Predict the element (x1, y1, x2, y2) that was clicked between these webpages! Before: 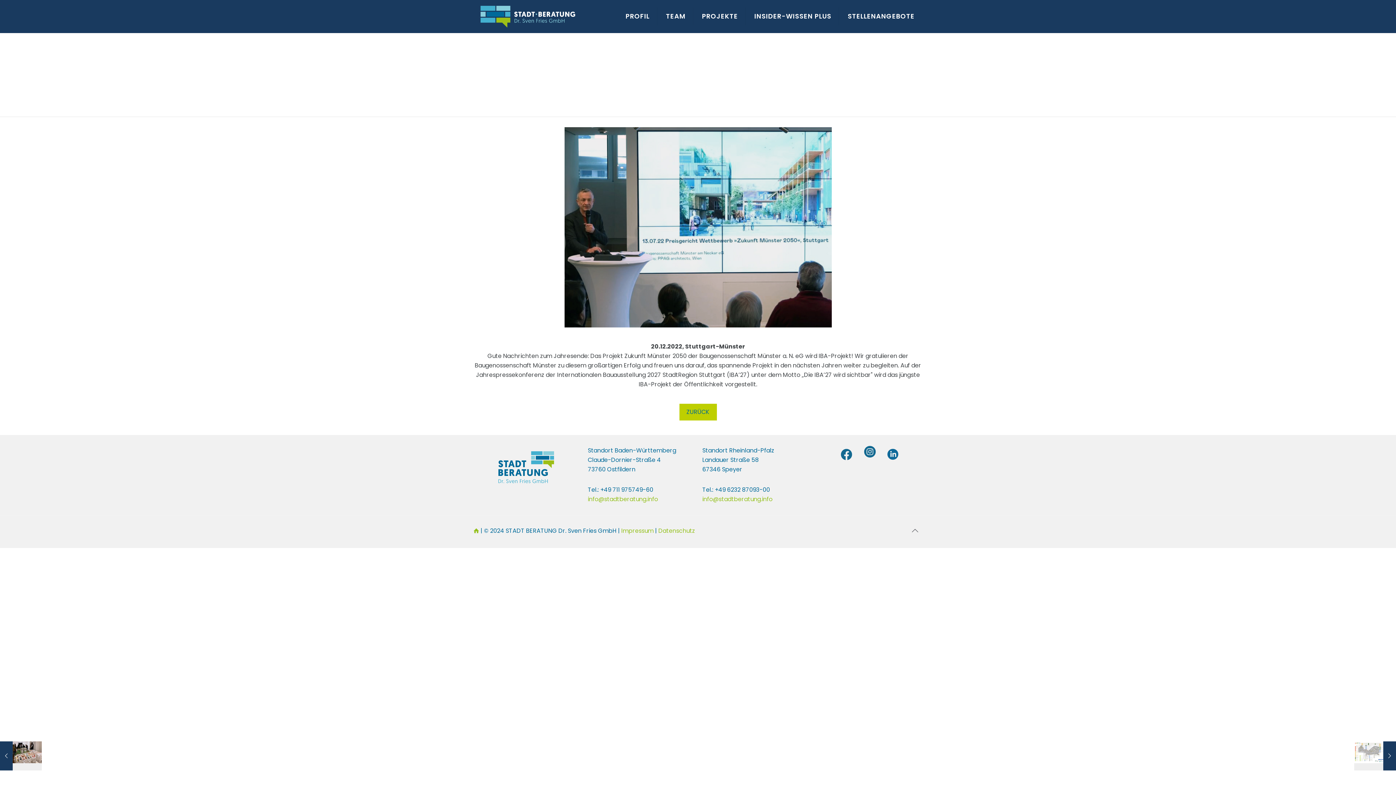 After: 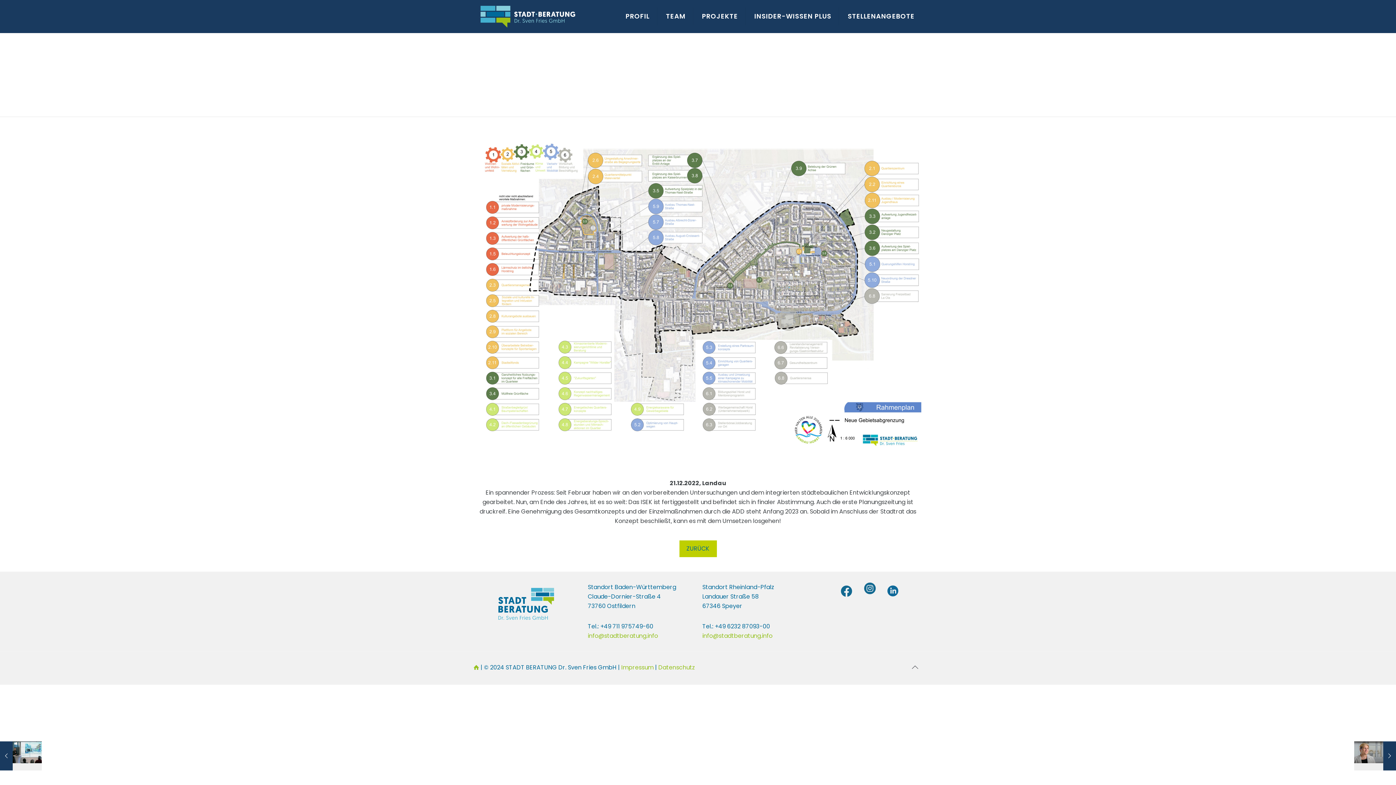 Action: label: 21.12.2022, Landau
Dezember 22, 2022 bbox: (1354, 741, 1396, 770)